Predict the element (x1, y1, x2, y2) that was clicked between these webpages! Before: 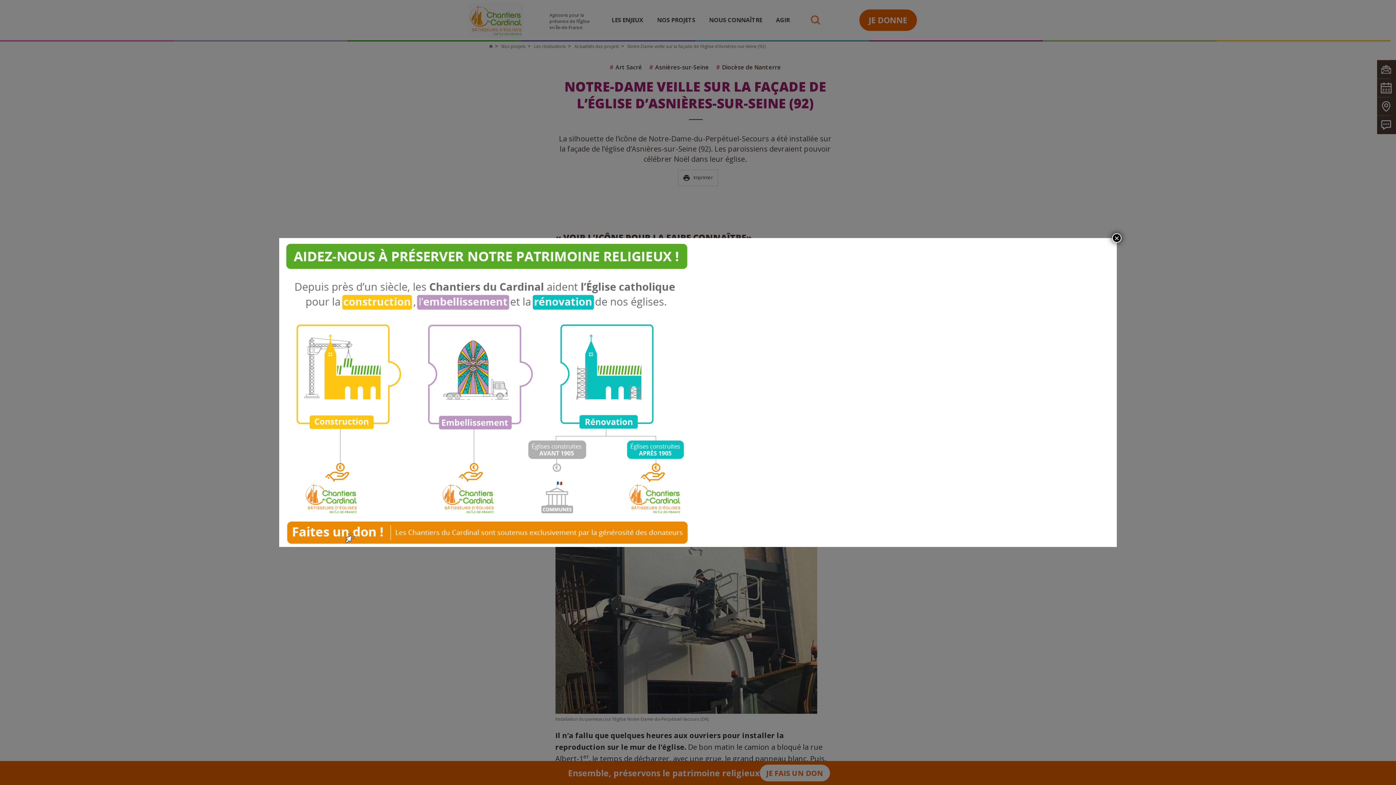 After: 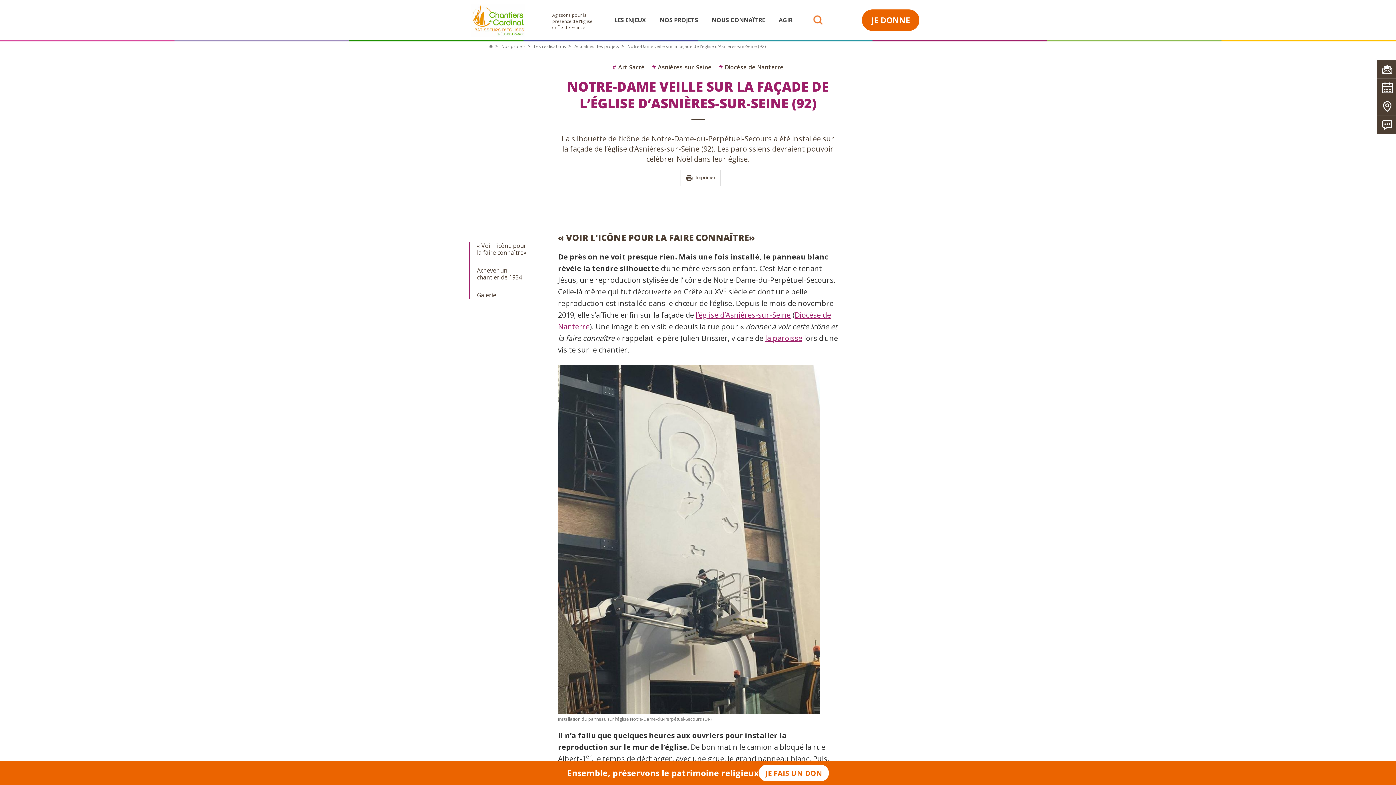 Action: label: Fermer bbox: (1112, 233, 1121, 242)